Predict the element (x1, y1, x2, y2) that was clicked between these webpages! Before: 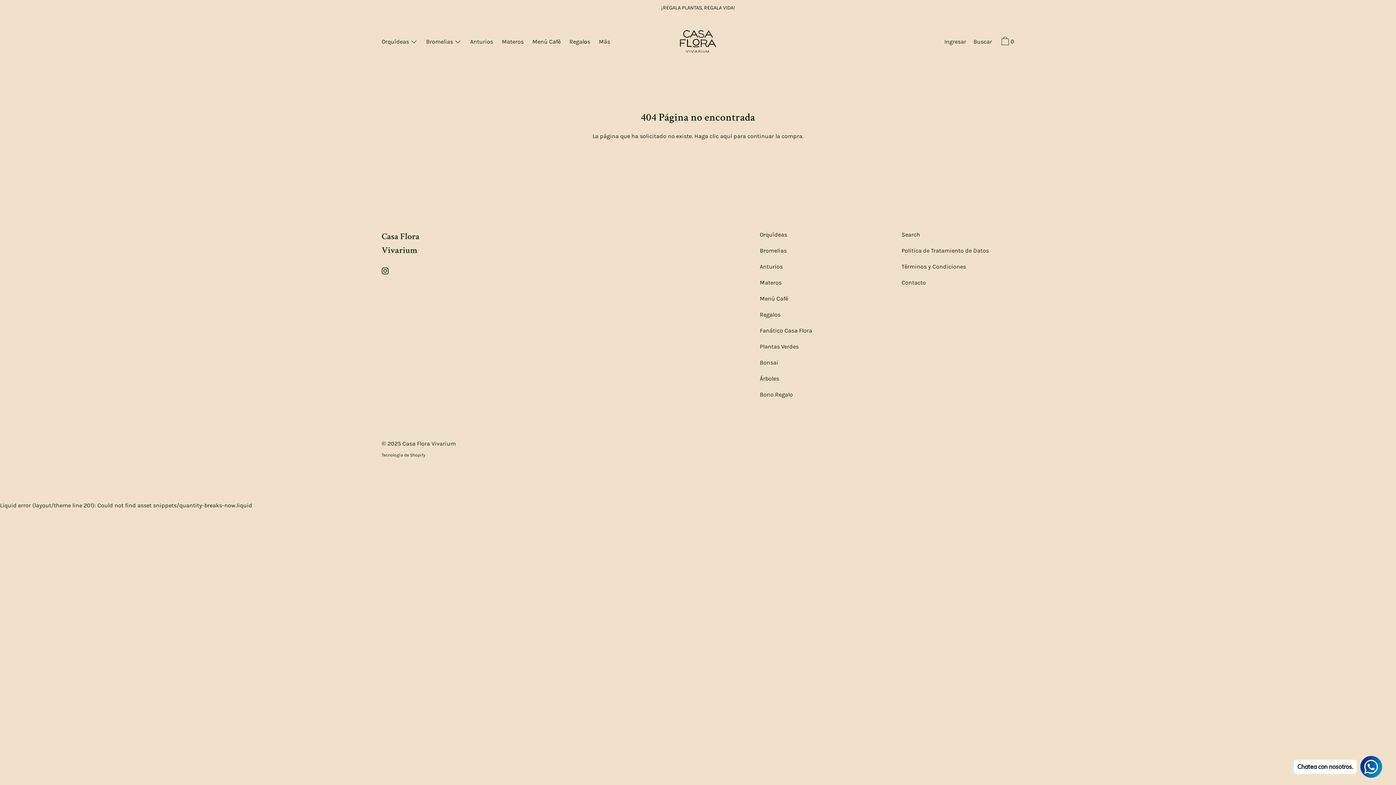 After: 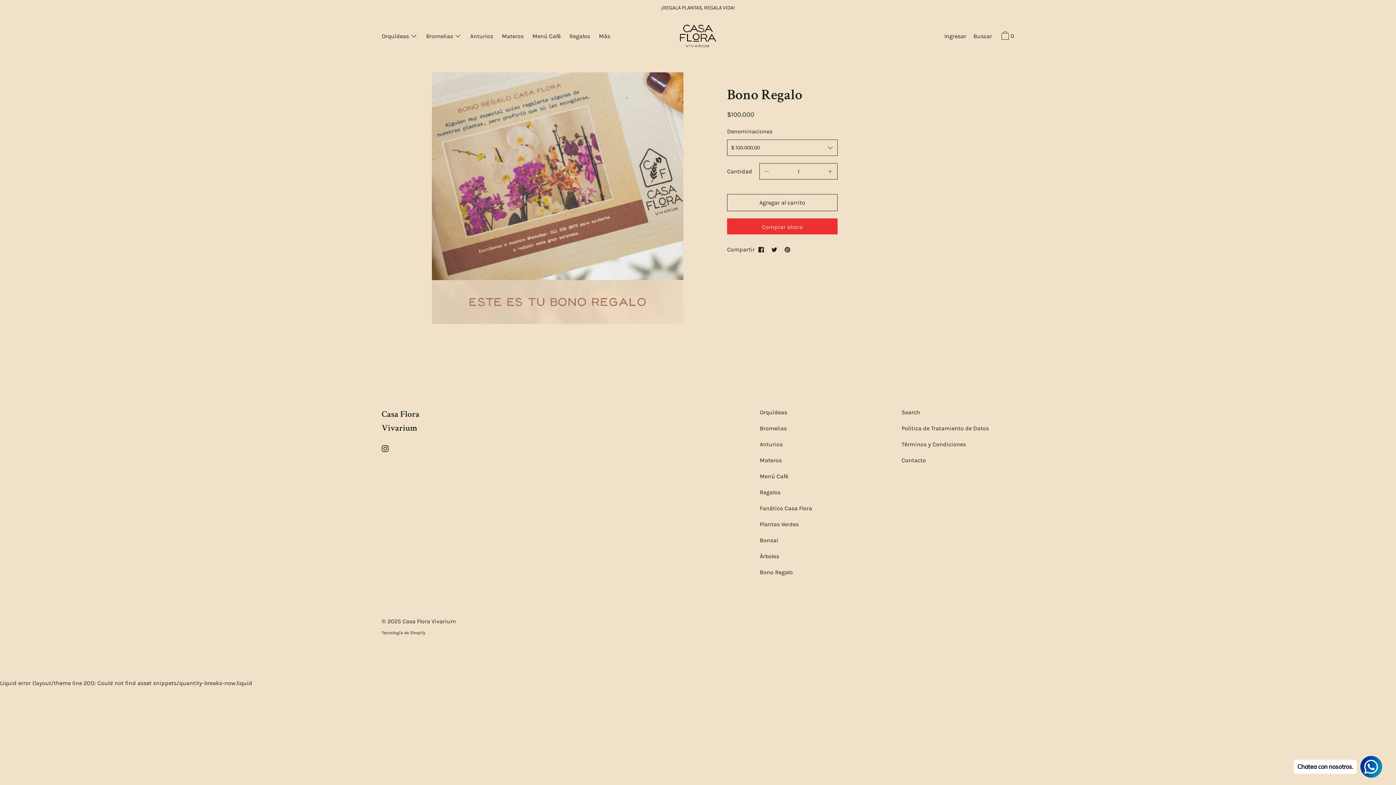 Action: bbox: (756, 386, 796, 402) label: Bono Regalo